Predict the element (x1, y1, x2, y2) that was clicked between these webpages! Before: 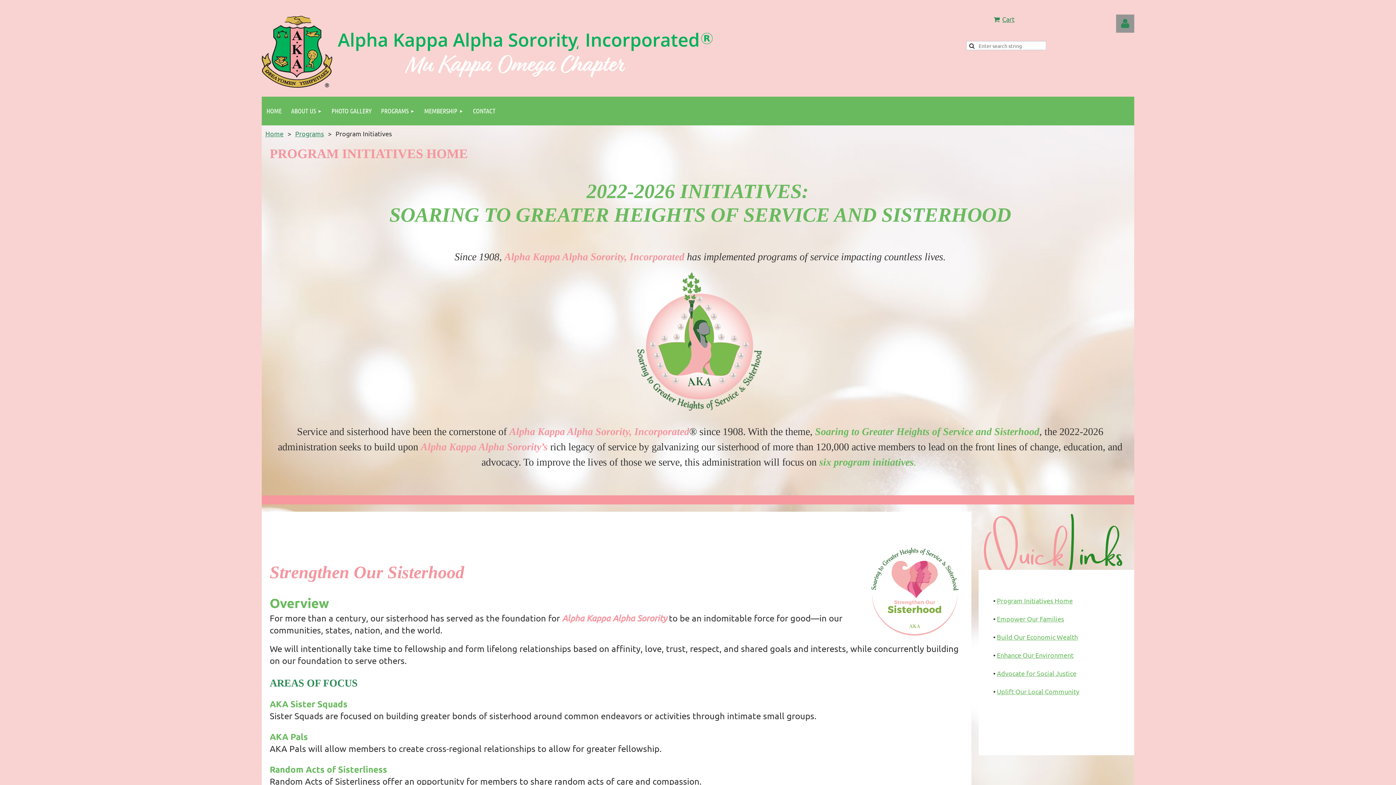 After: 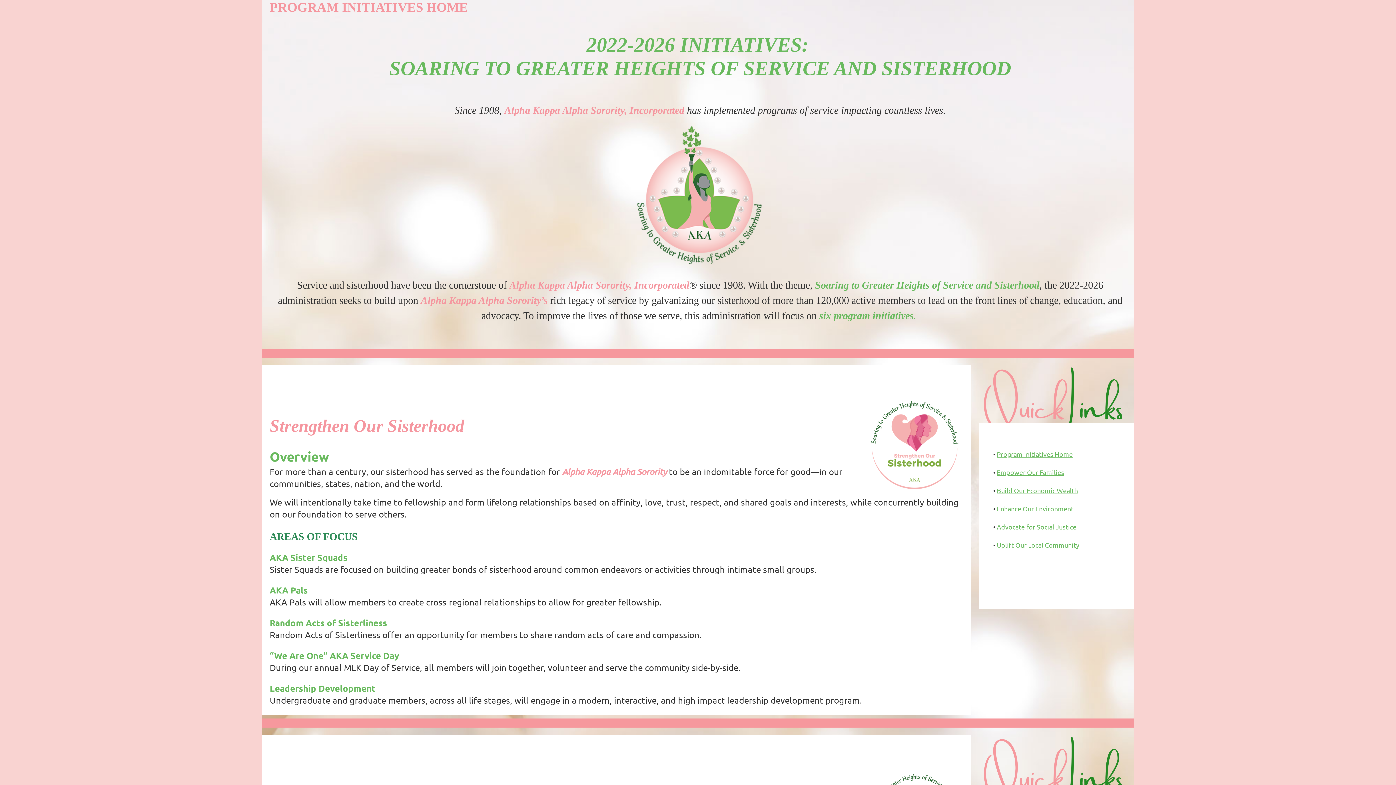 Action: bbox: (997, 597, 1073, 604) label: Program Initiatives Home